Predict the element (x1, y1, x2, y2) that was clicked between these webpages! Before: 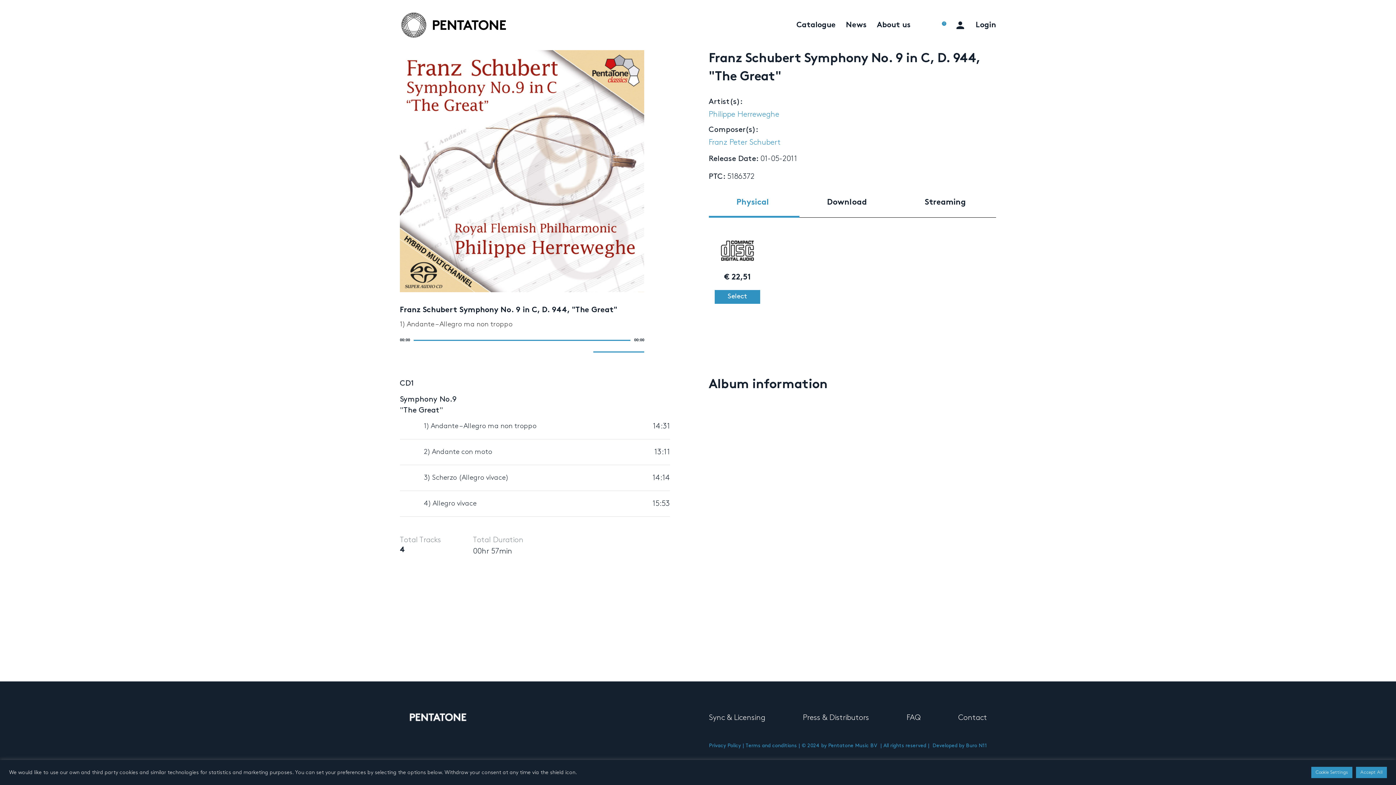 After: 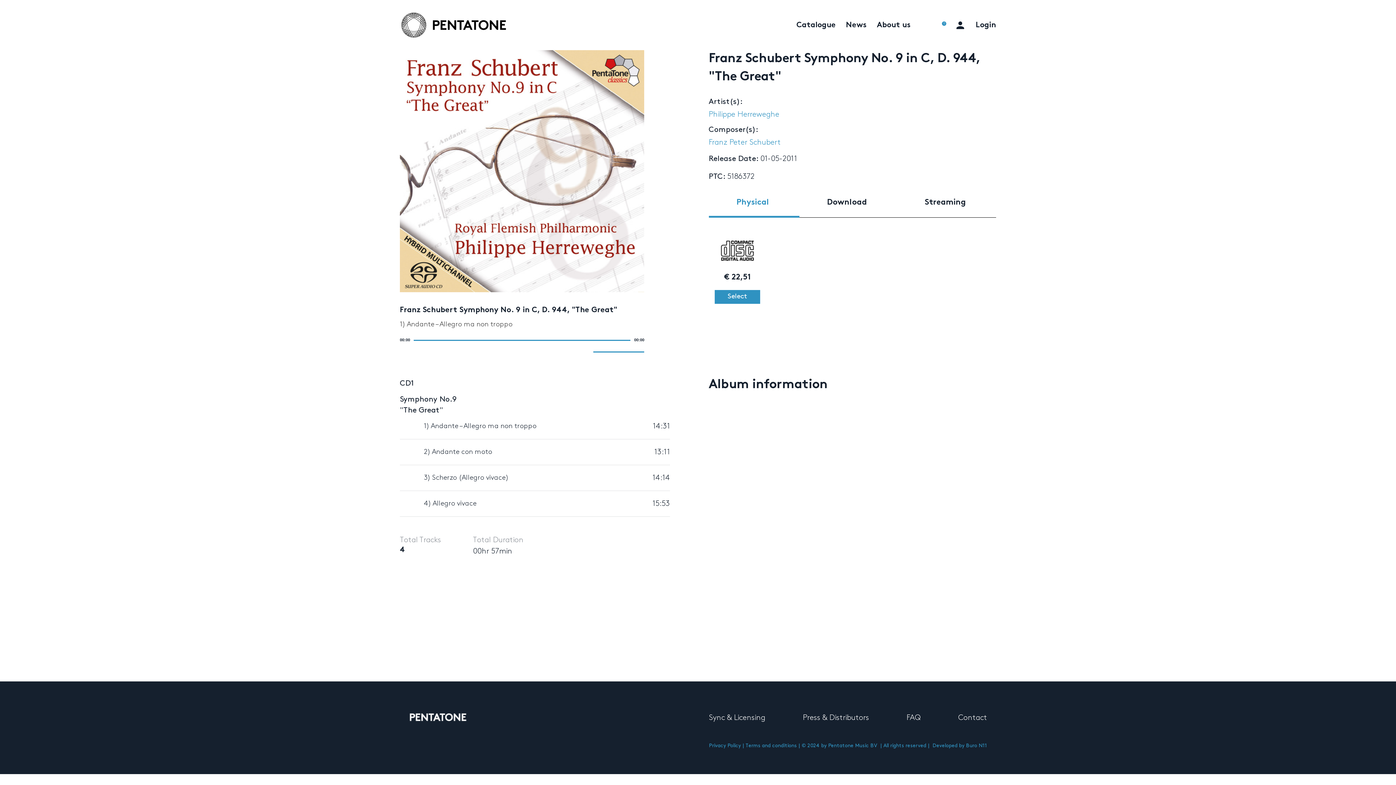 Action: bbox: (1356, 767, 1387, 778) label: Accept All